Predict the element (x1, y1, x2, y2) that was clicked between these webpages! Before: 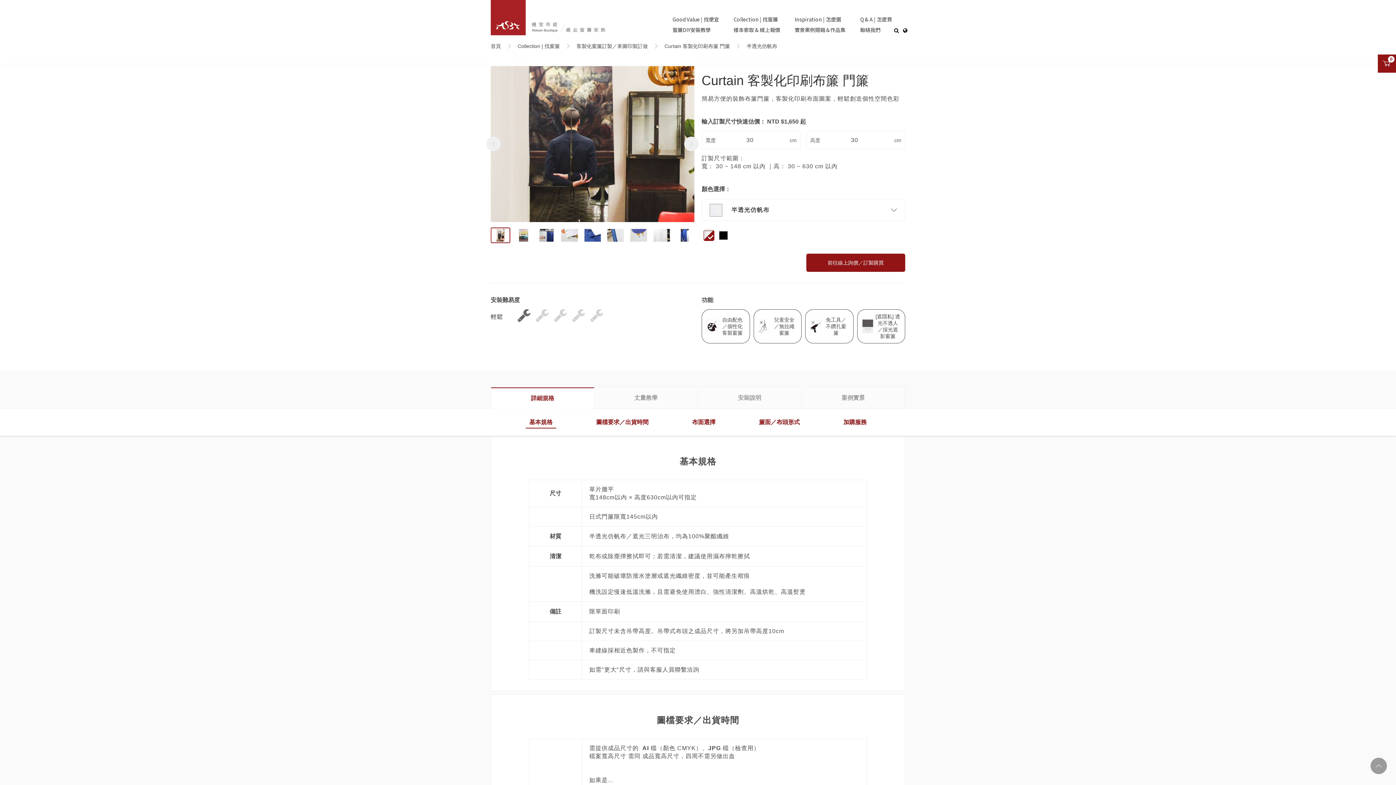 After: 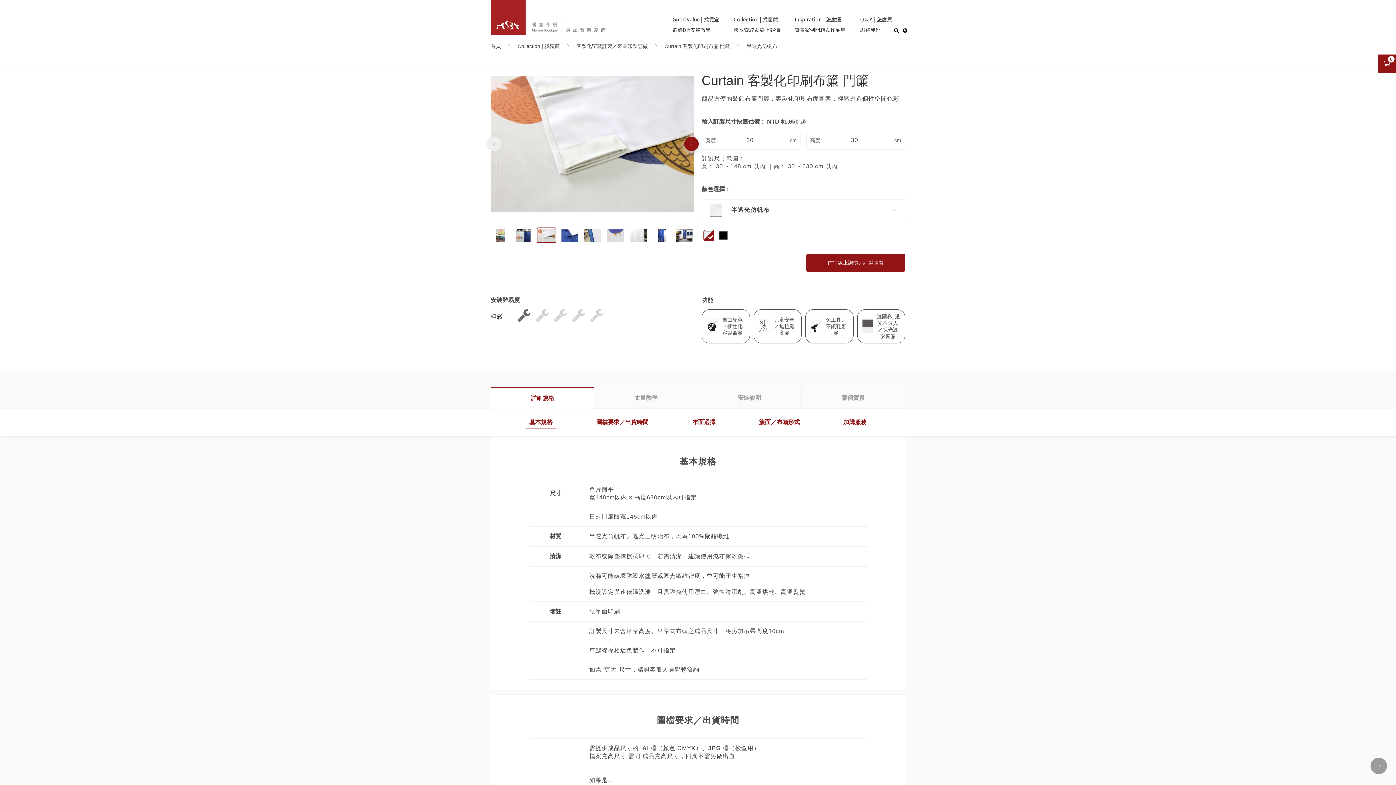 Action: label: Next slide bbox: (684, 136, 698, 151)